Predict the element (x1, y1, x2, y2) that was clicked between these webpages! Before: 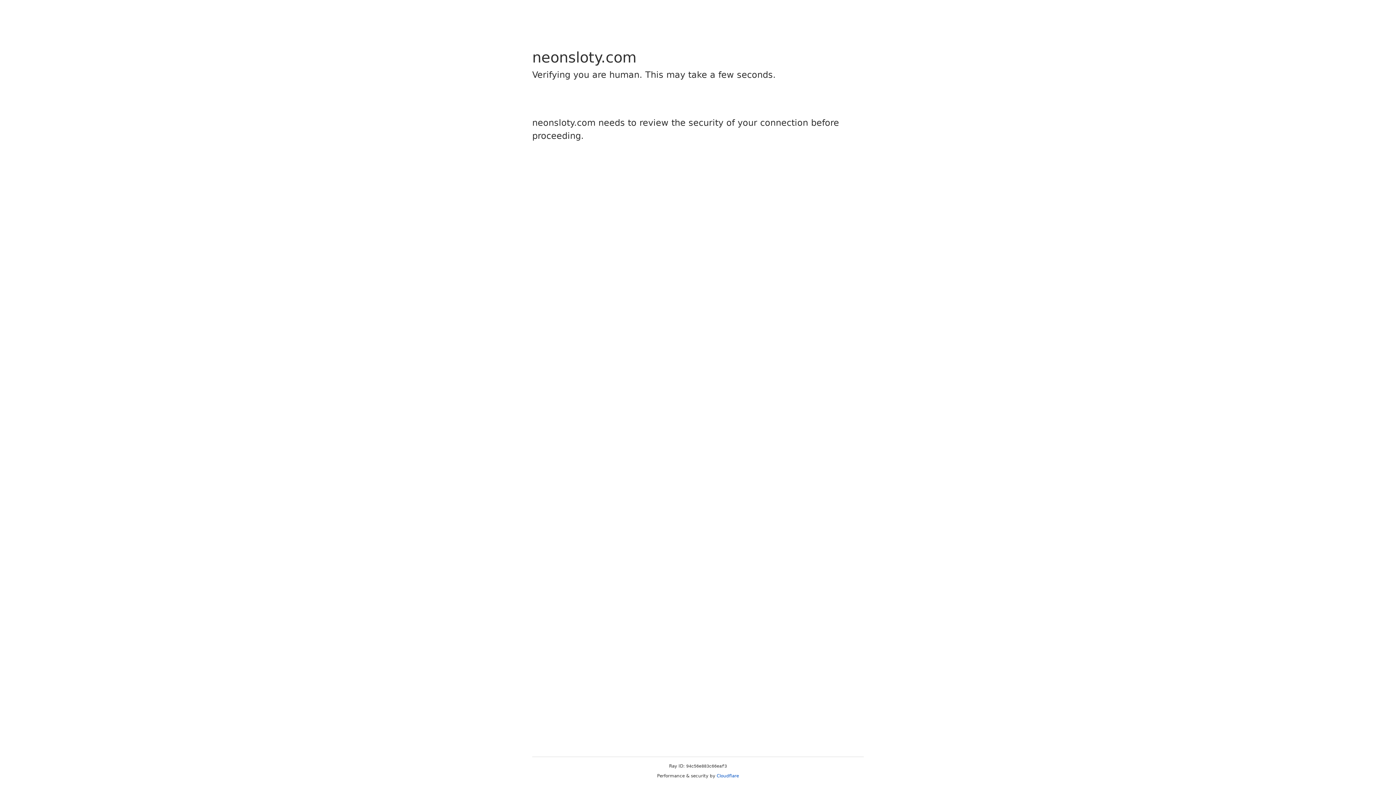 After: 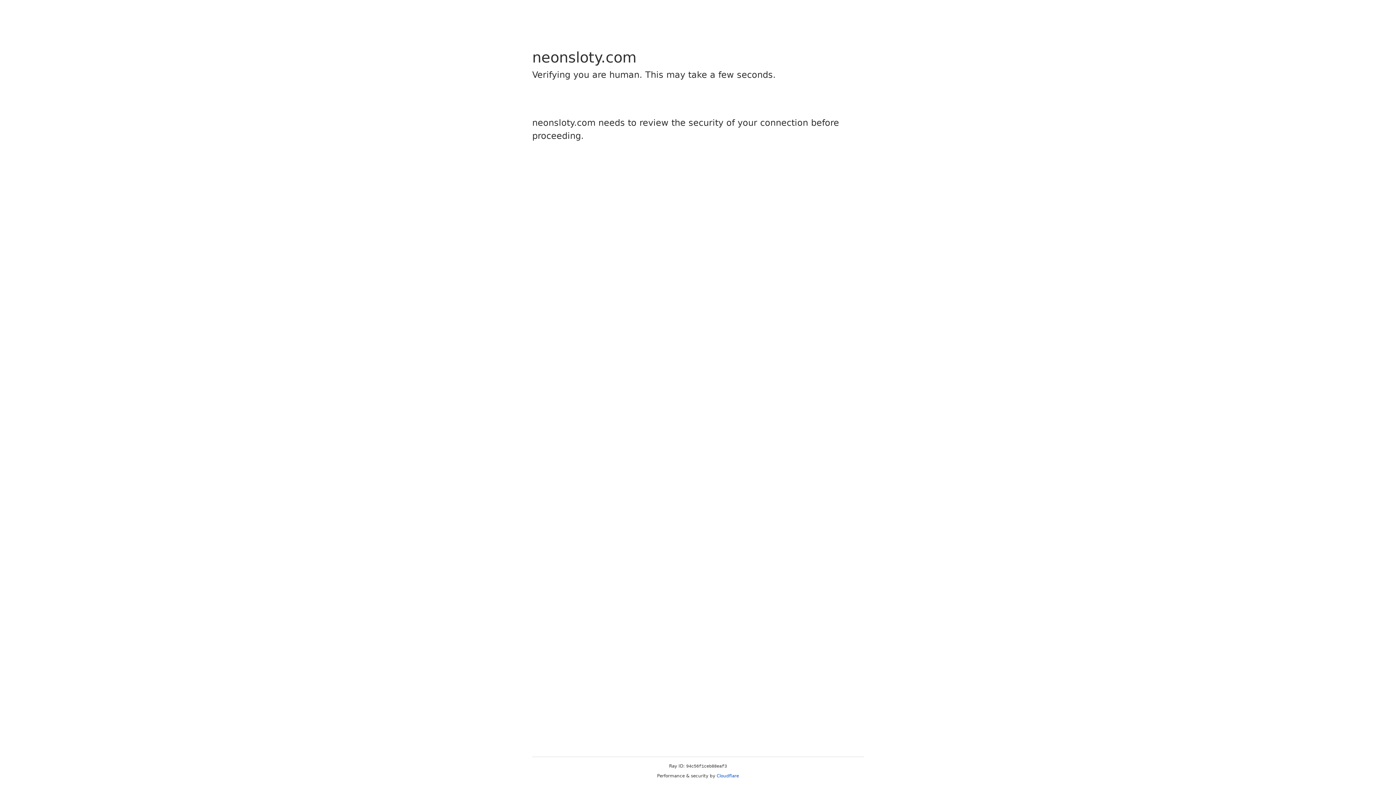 Action: label: Cloudflare bbox: (716, 773, 739, 778)